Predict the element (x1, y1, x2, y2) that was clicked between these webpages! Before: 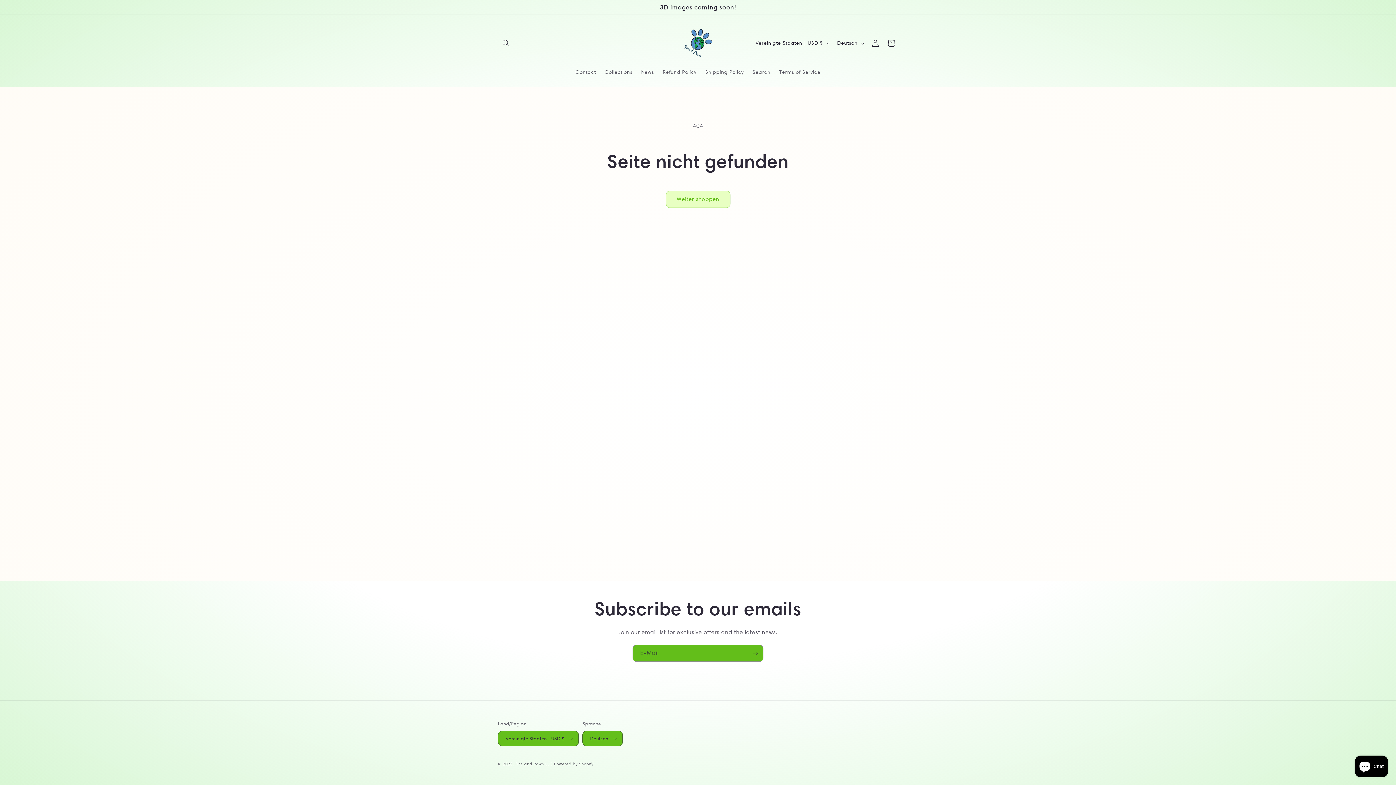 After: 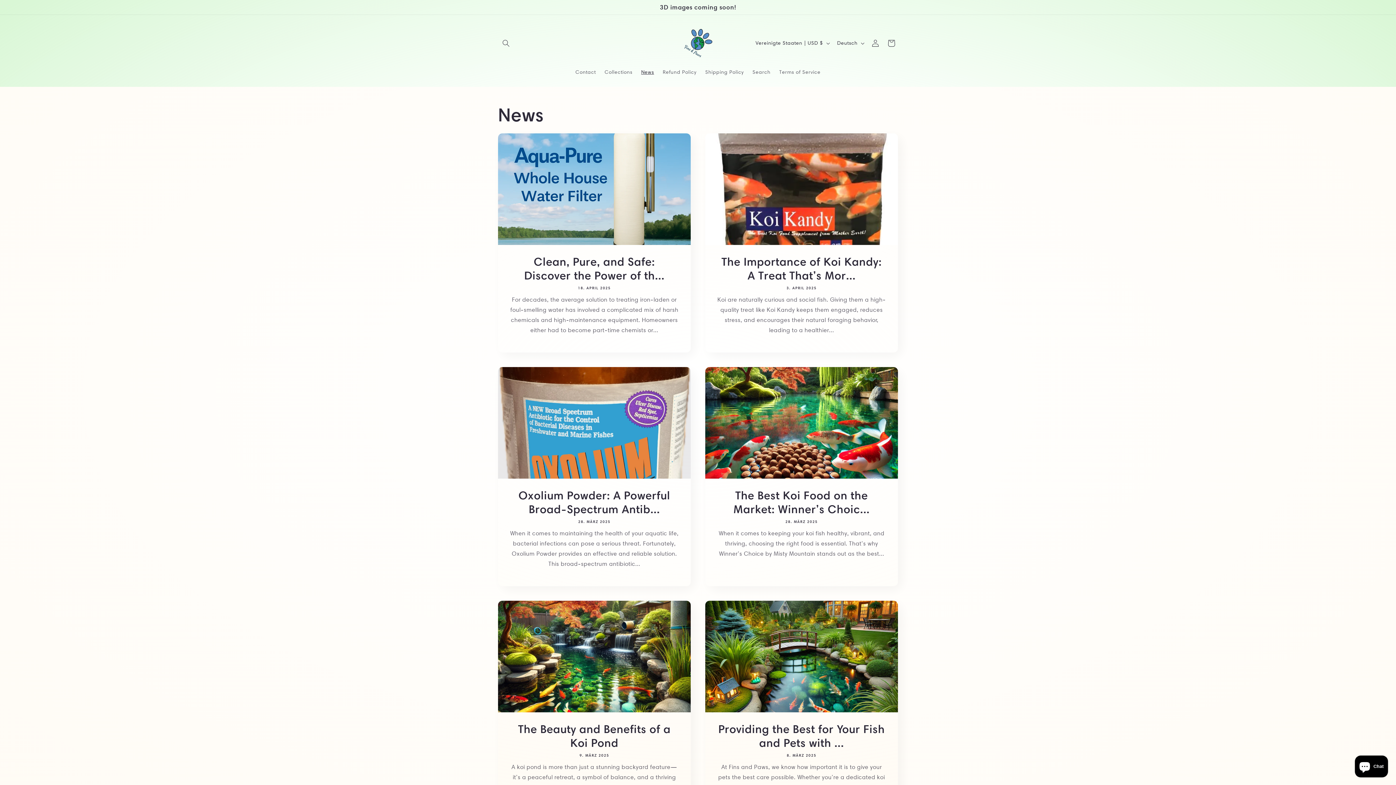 Action: label: News bbox: (636, 64, 658, 79)